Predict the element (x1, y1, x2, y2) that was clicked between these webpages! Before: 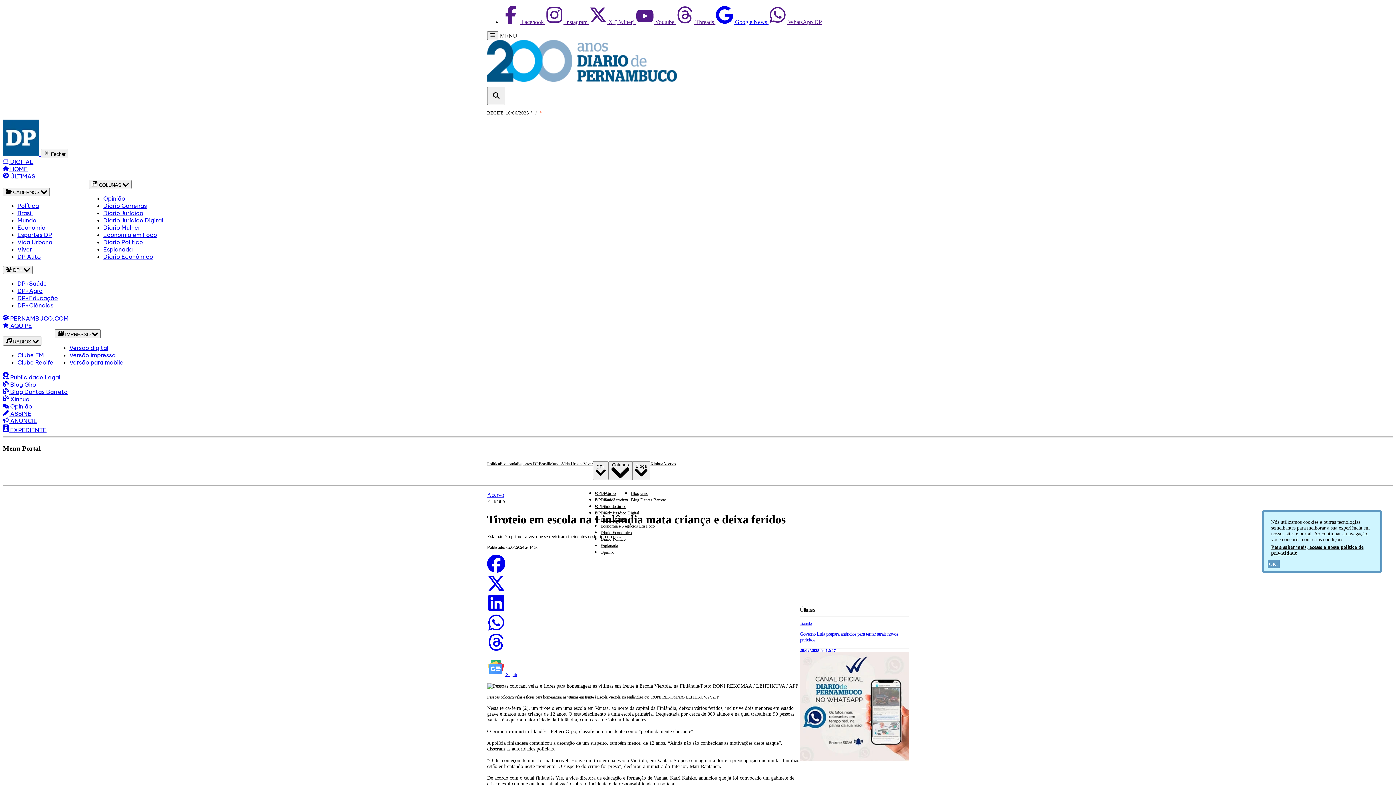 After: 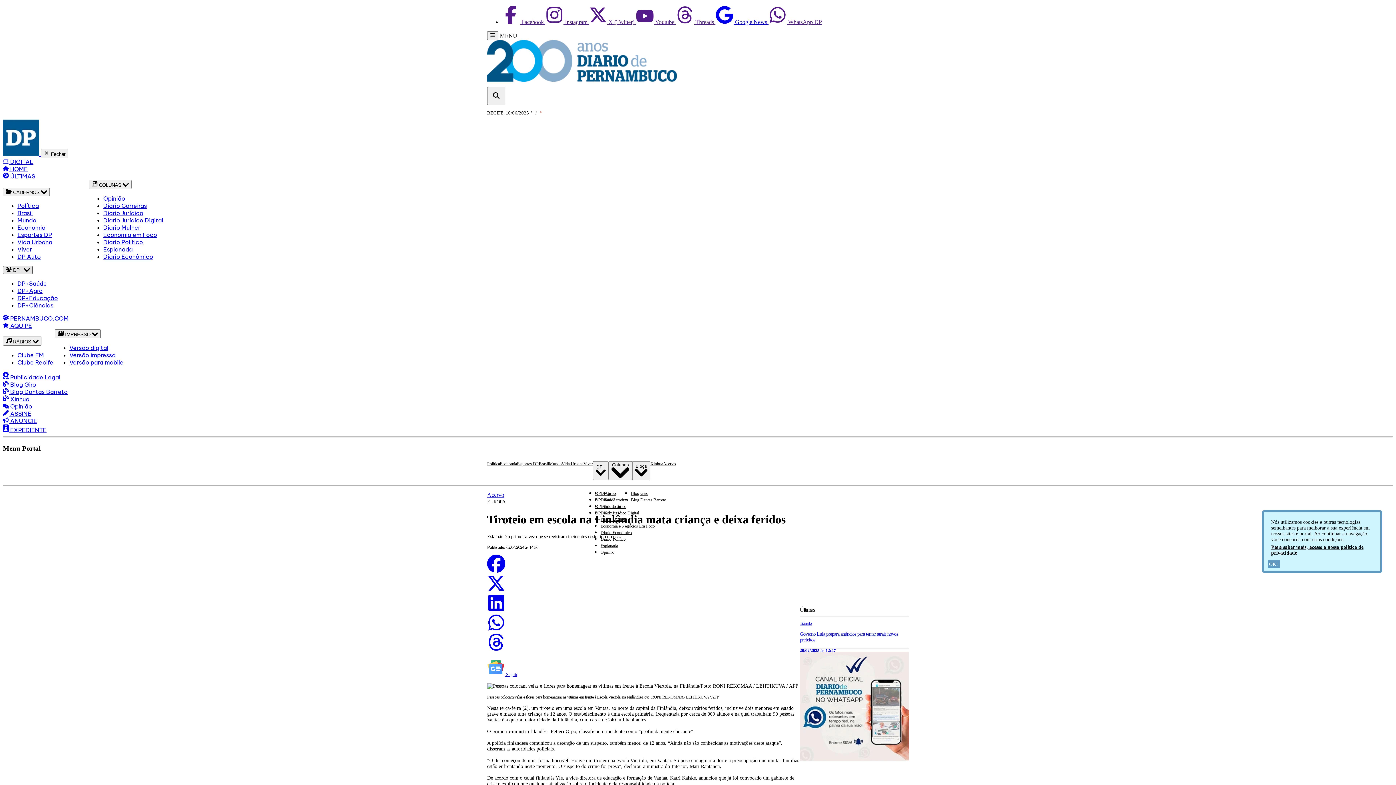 Action: label:  DP+  bbox: (2, 266, 32, 274)